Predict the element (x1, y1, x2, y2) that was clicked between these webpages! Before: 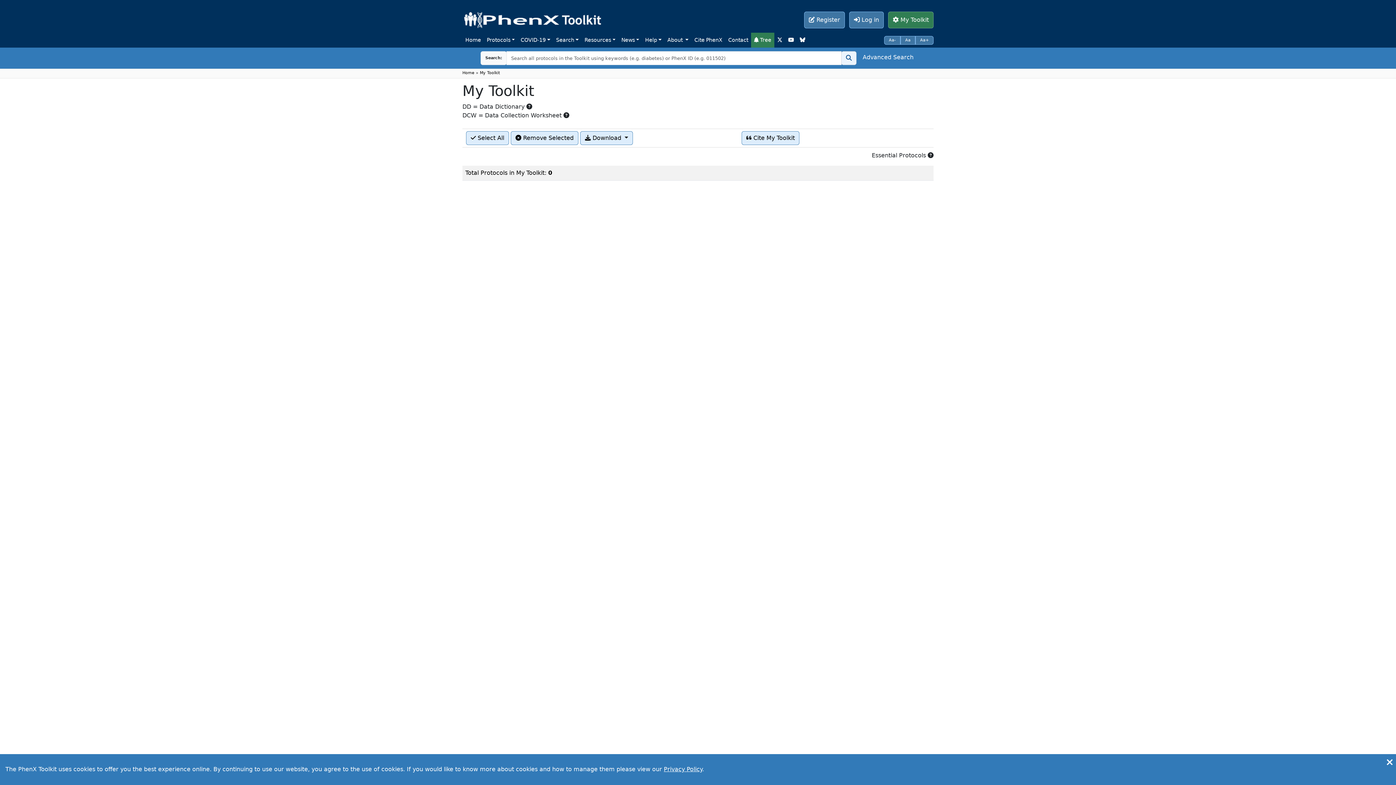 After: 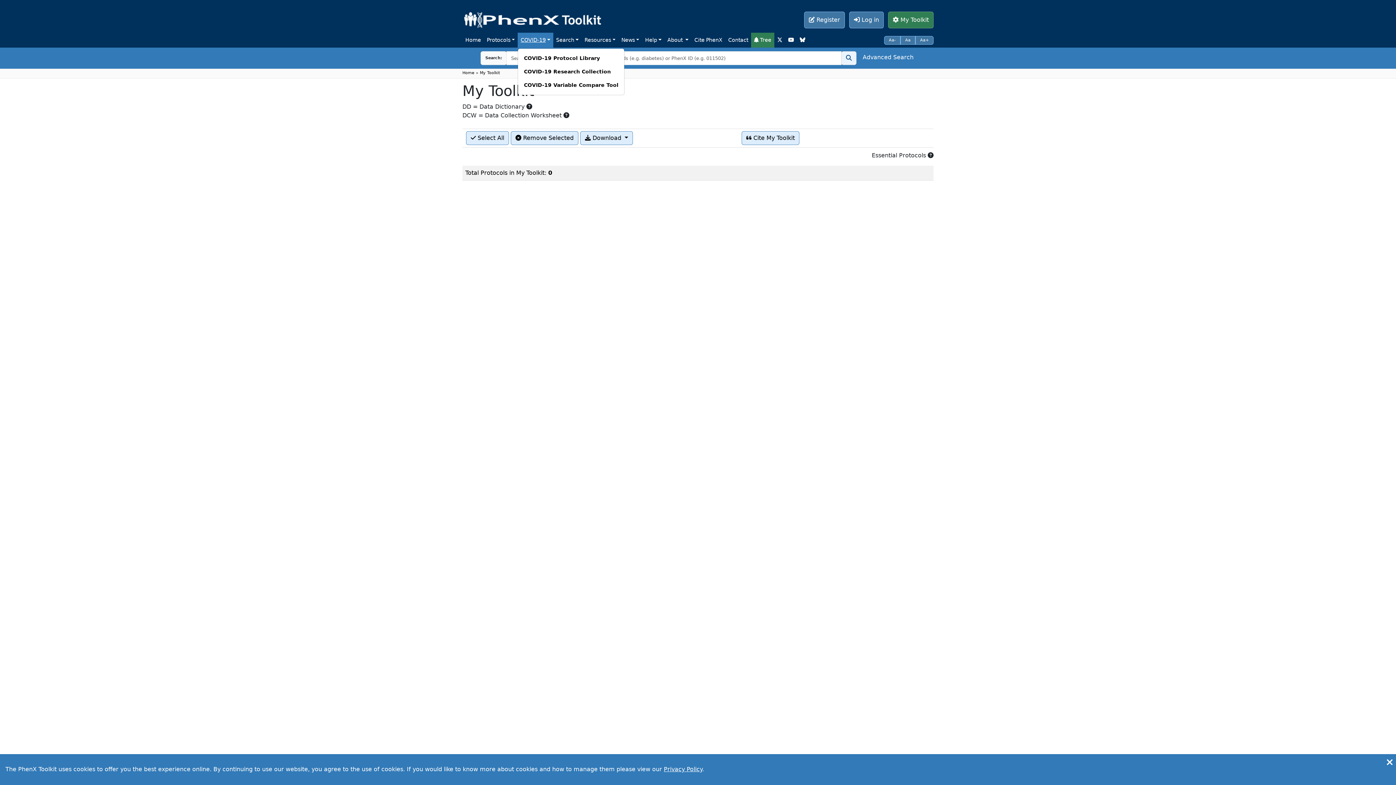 Action: label: COVID-19 bbox: (517, 32, 553, 47)